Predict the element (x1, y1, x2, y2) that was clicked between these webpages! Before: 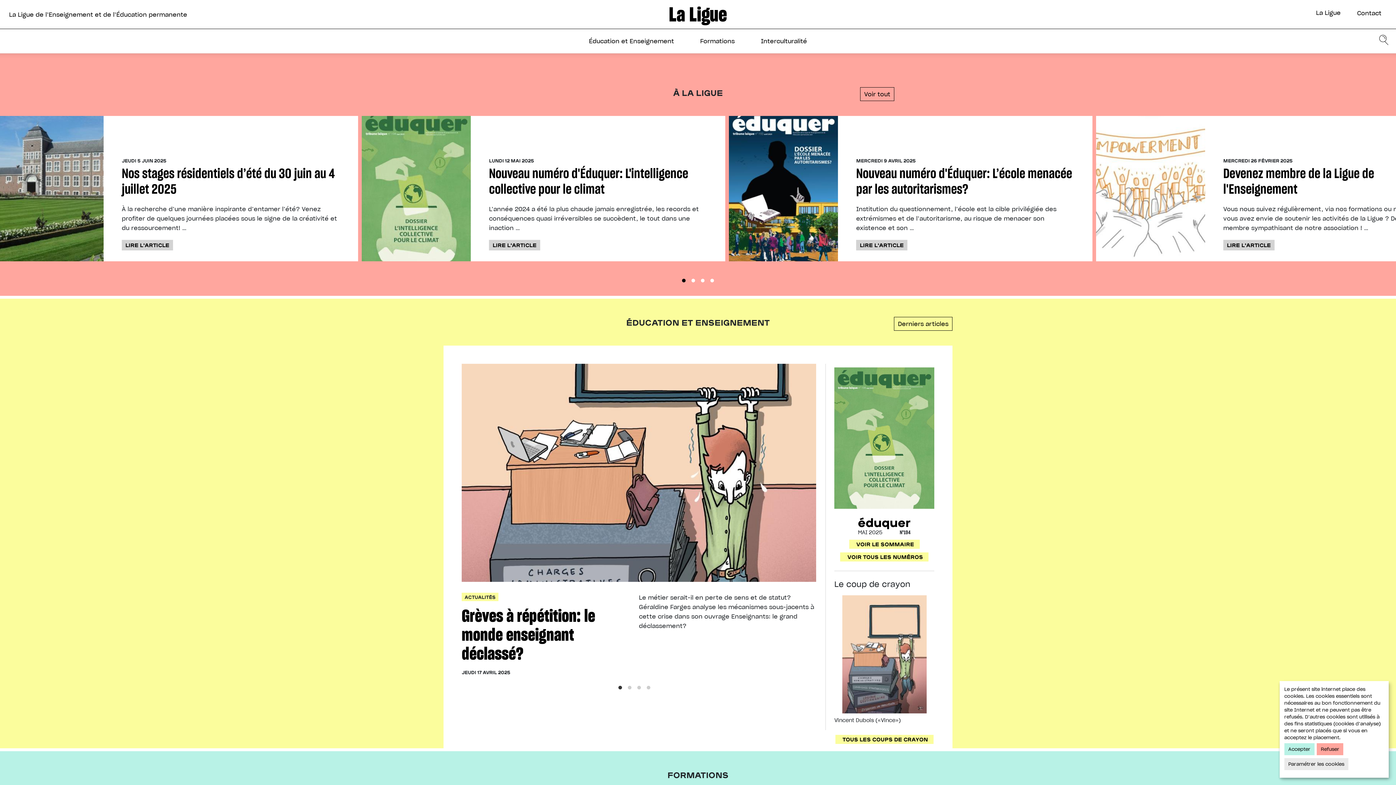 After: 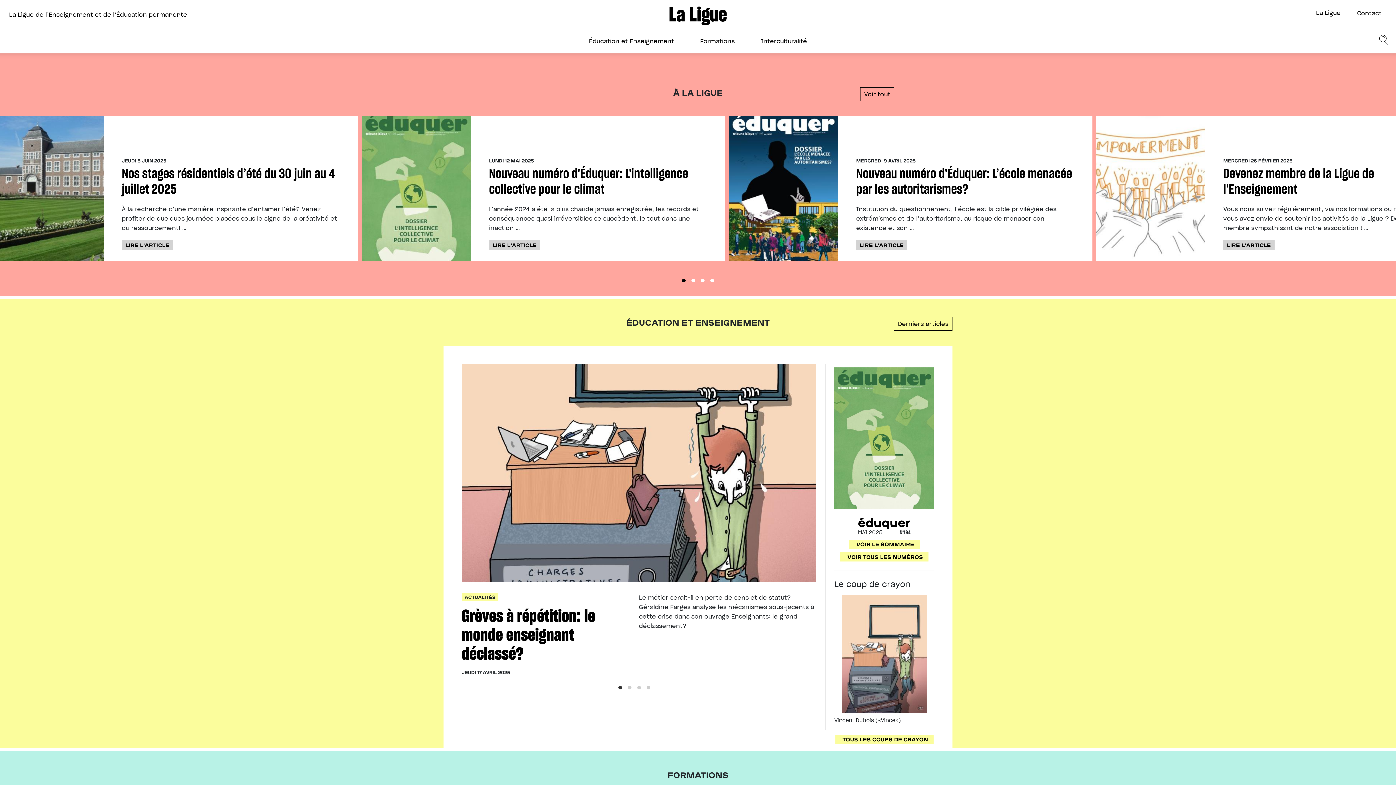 Action: label: Refuser bbox: (1317, 743, 1343, 755)